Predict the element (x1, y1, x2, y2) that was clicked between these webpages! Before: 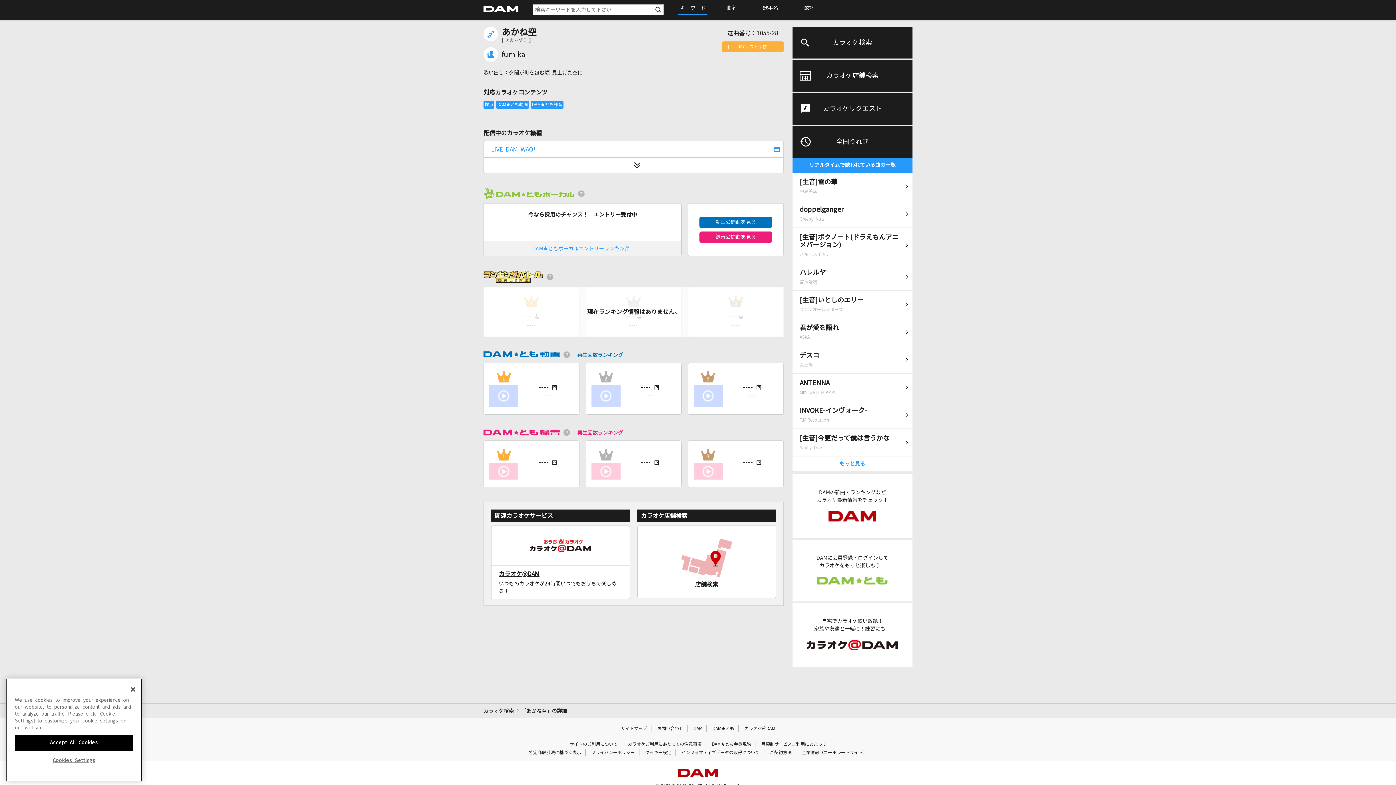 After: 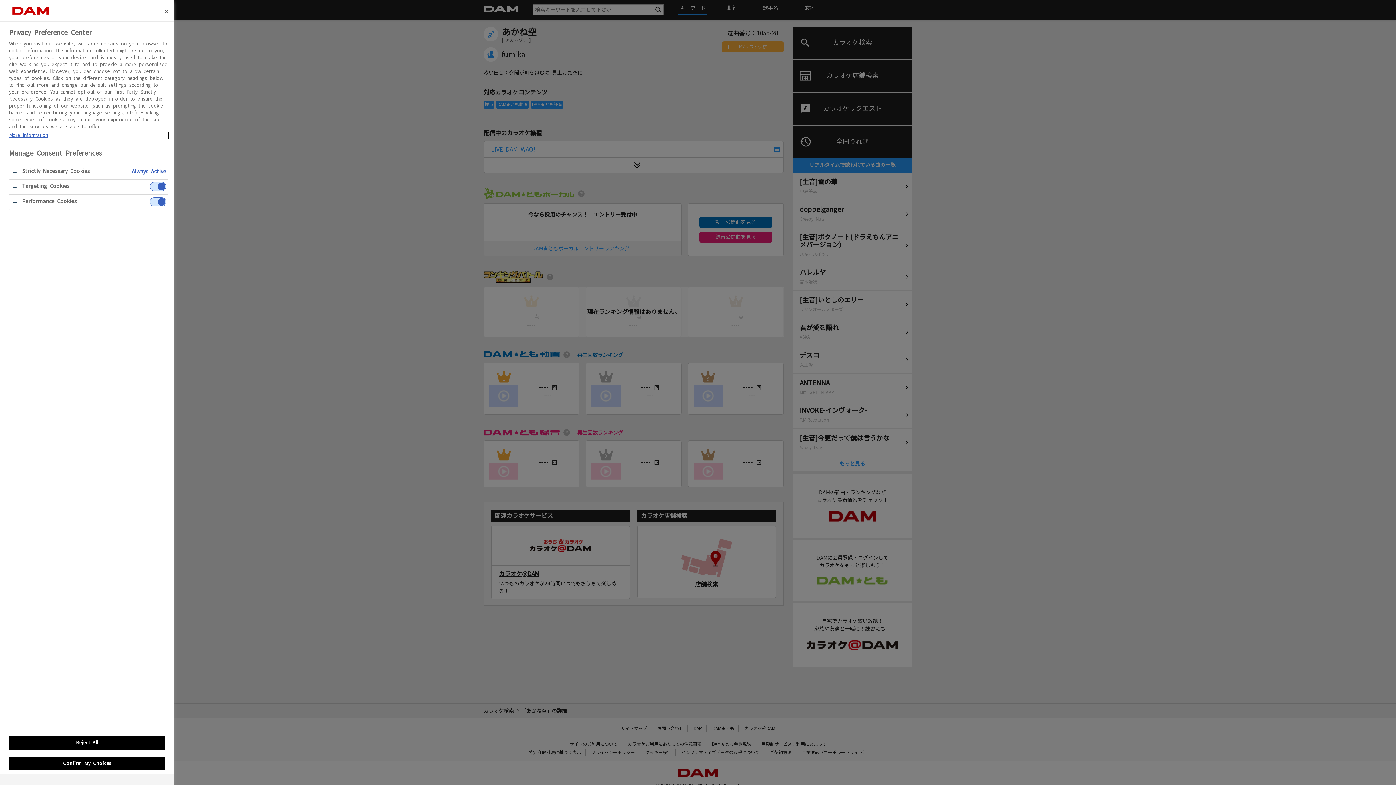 Action: bbox: (645, 750, 671, 755) label: クッキー設定